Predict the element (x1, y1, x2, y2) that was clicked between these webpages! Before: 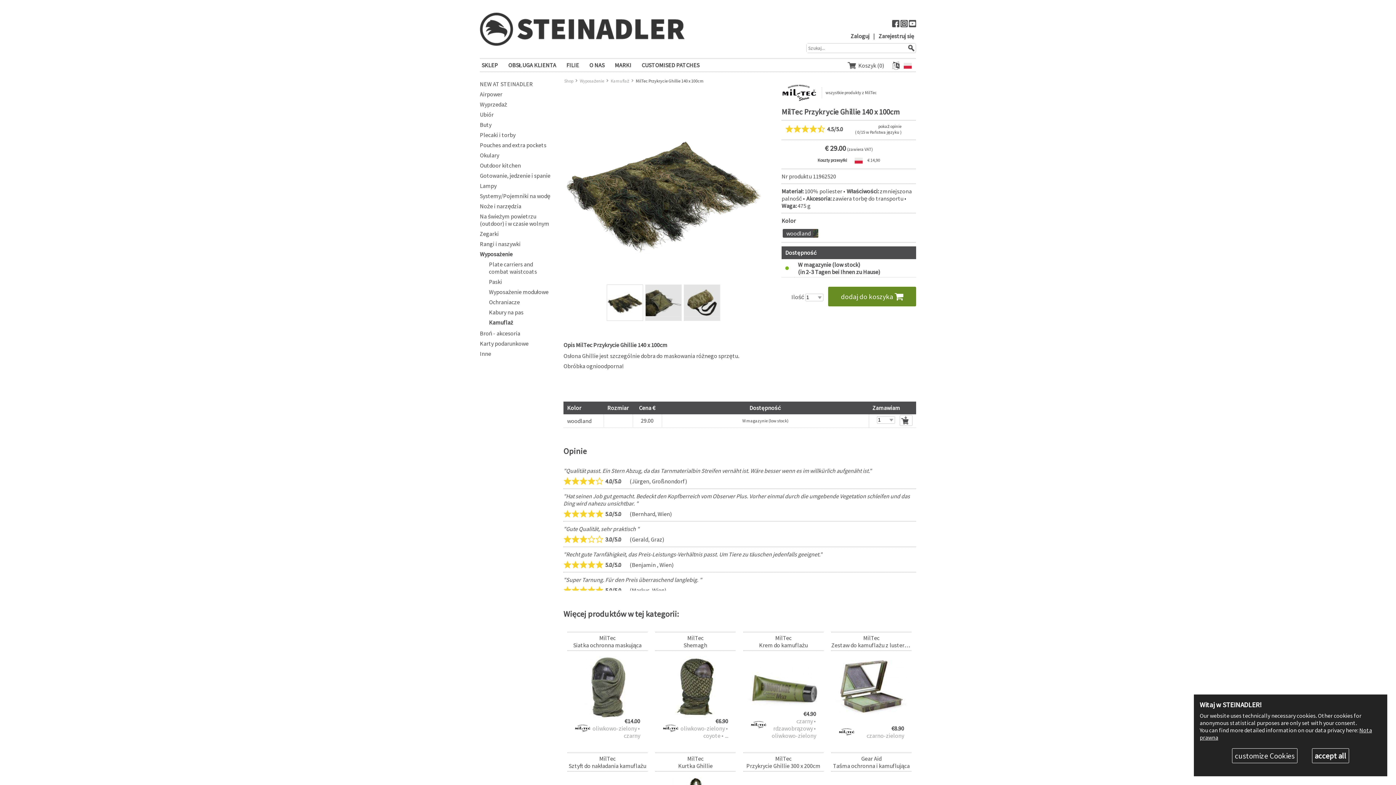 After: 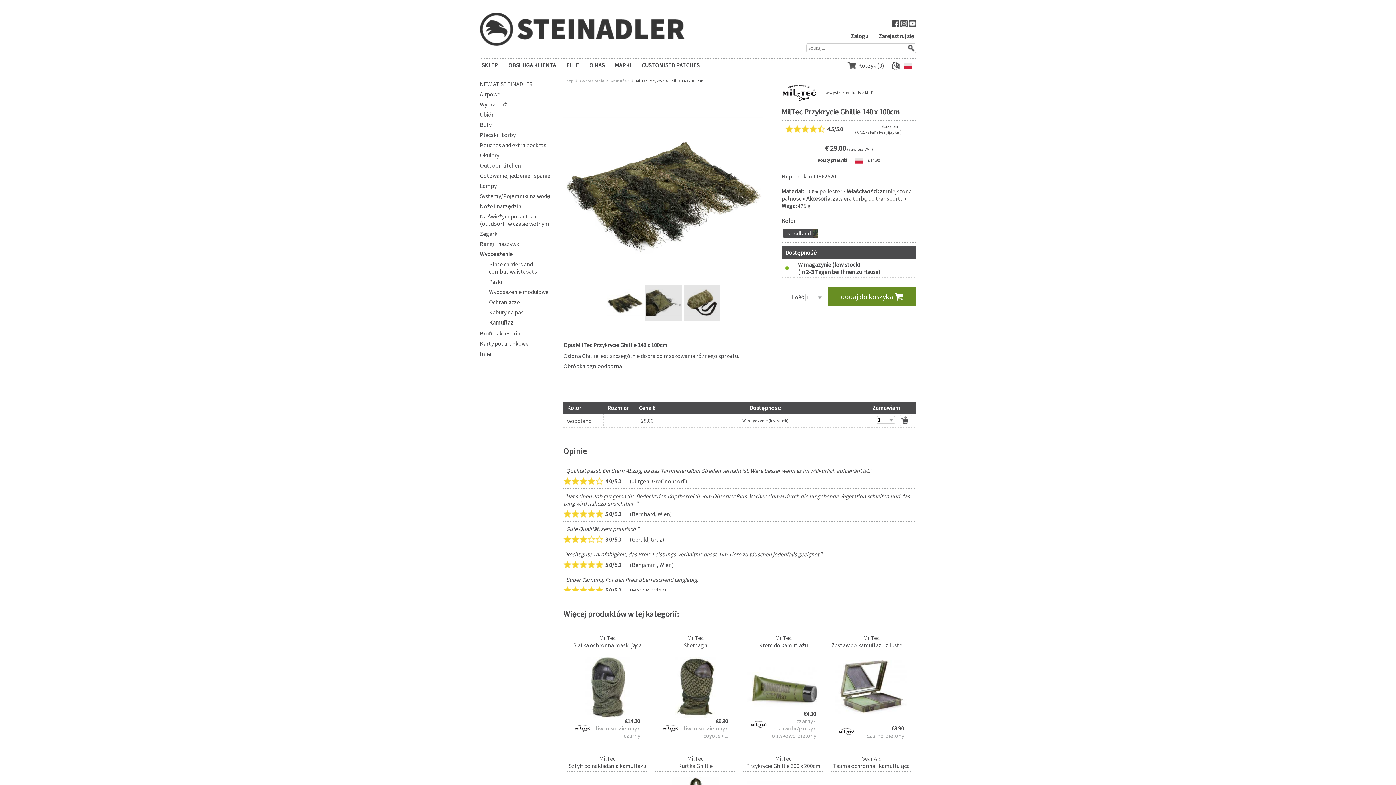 Action: bbox: (1312, 748, 1349, 763) label: accept all